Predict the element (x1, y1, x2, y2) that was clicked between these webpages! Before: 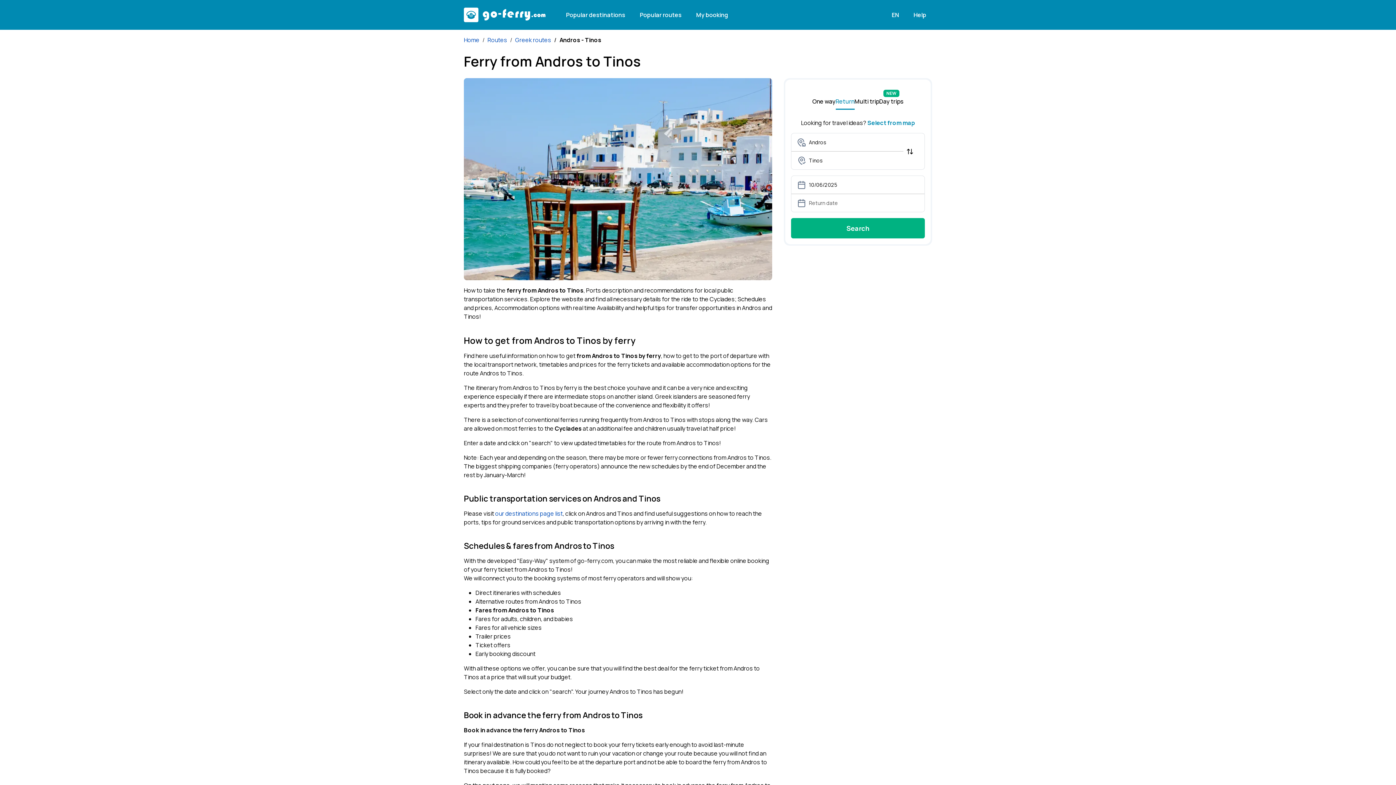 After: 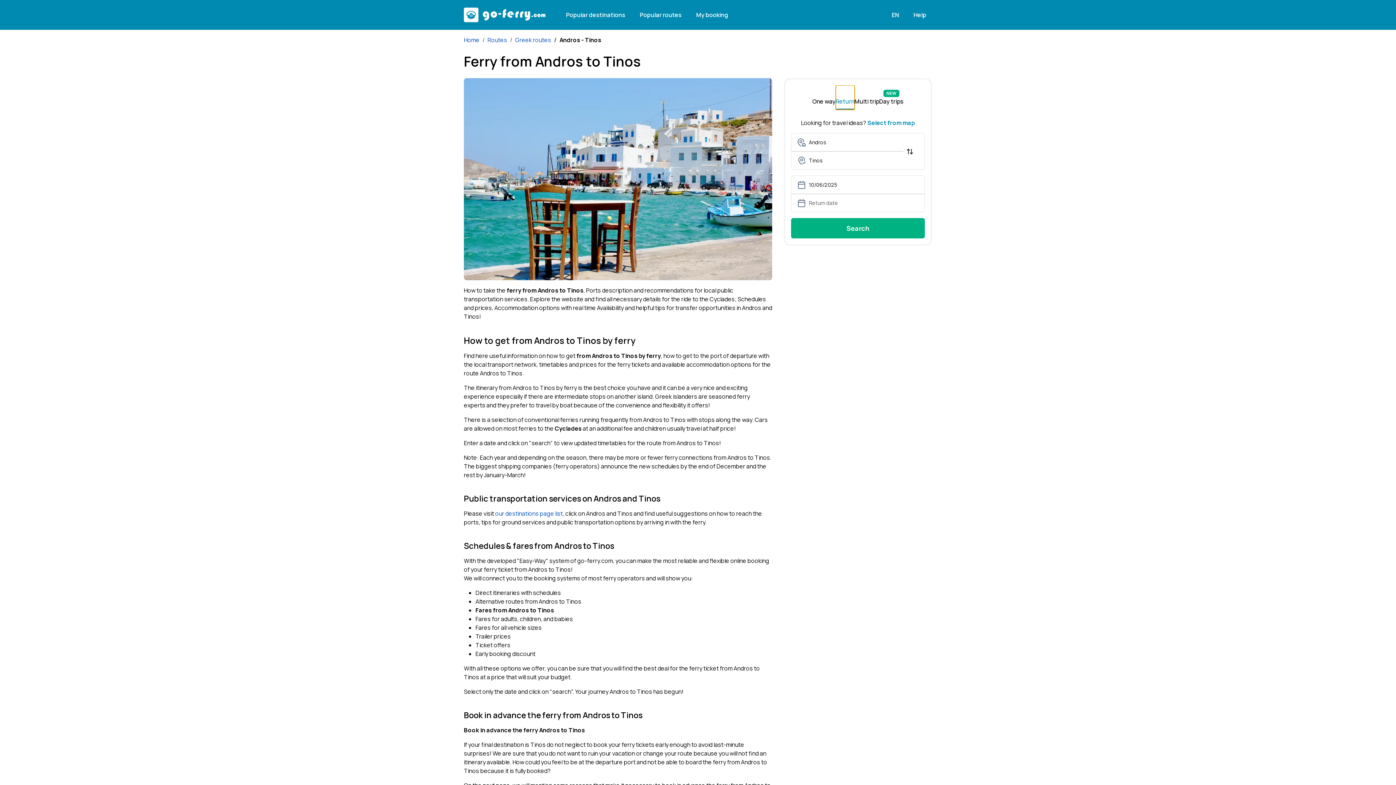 Action: label: Return bbox: (835, 85, 854, 109)